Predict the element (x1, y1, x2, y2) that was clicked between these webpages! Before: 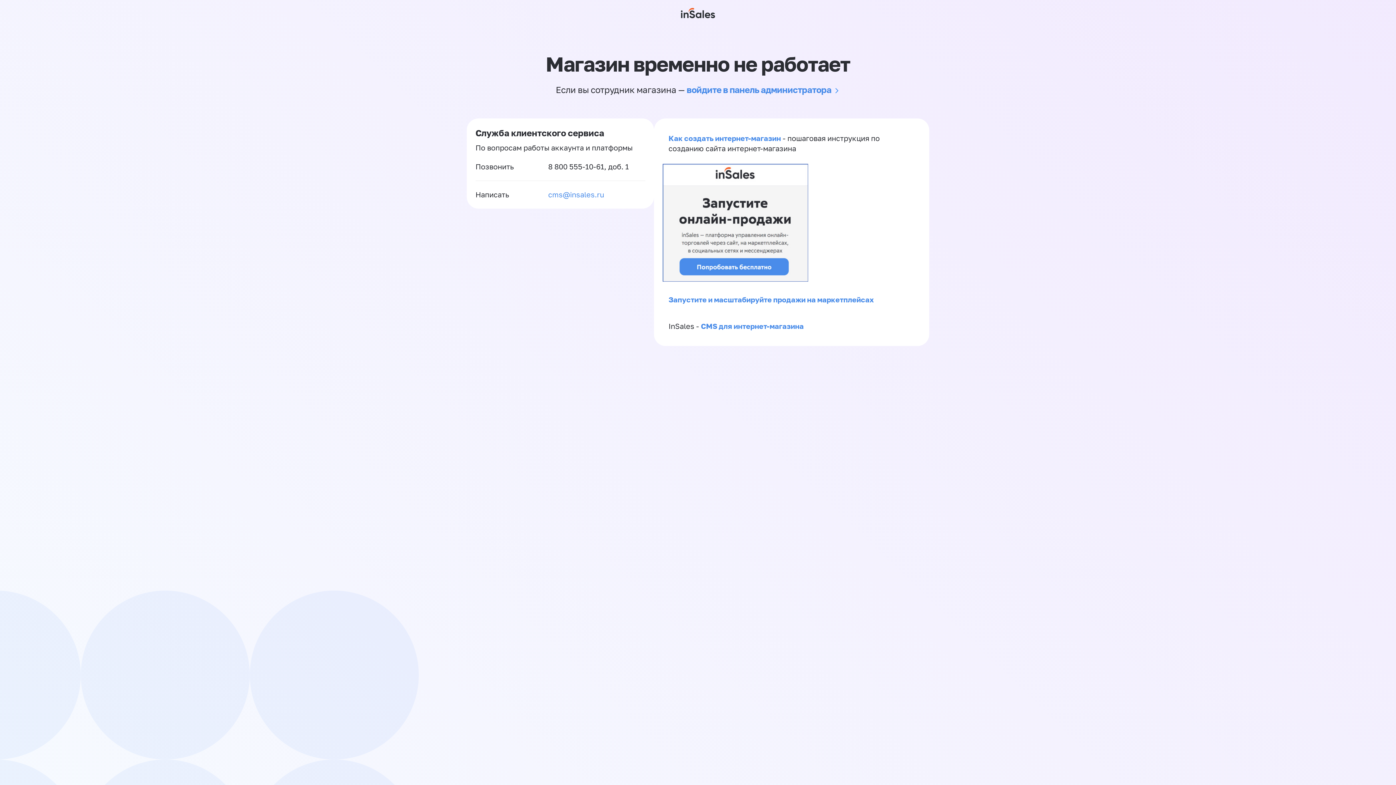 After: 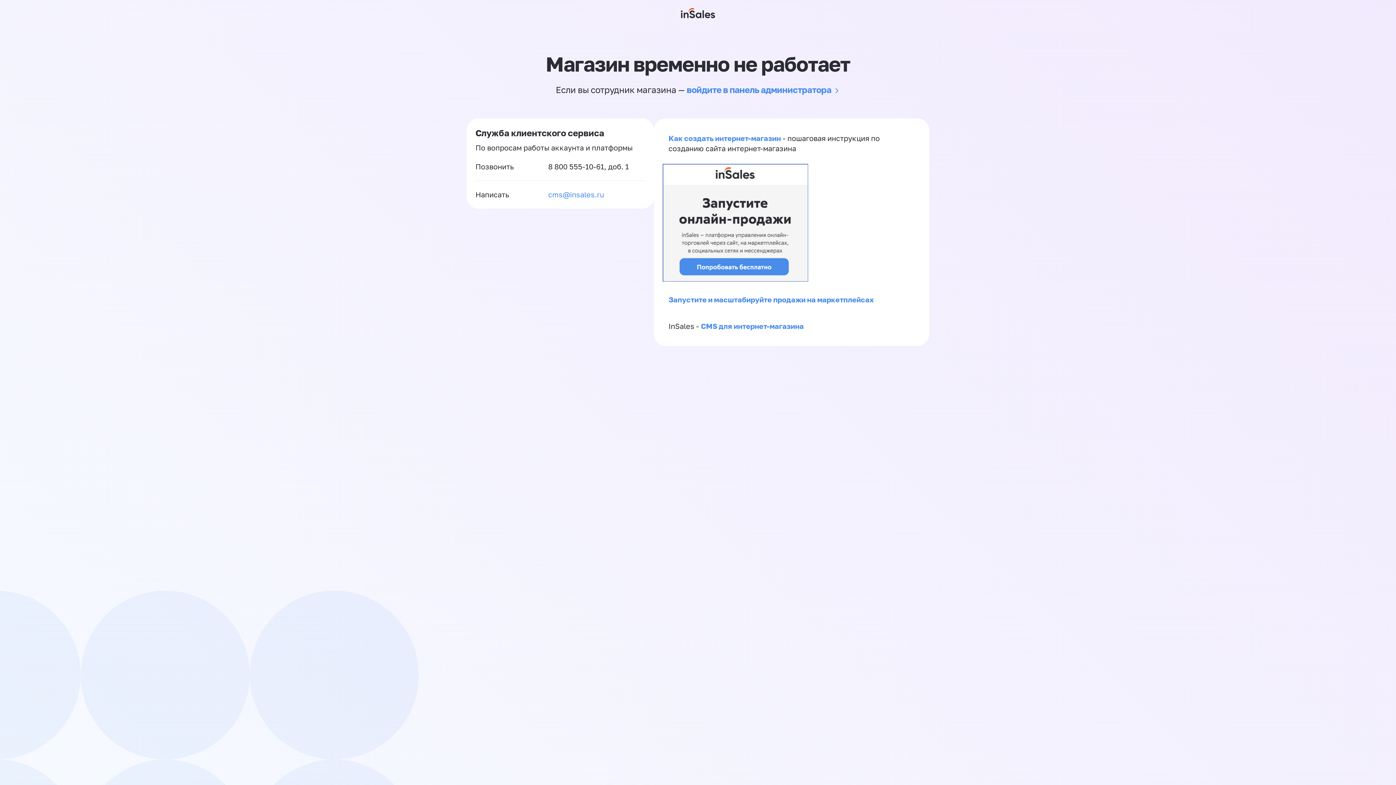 Action: bbox: (548, 162, 604, 170) label: 8 800 555-10-61